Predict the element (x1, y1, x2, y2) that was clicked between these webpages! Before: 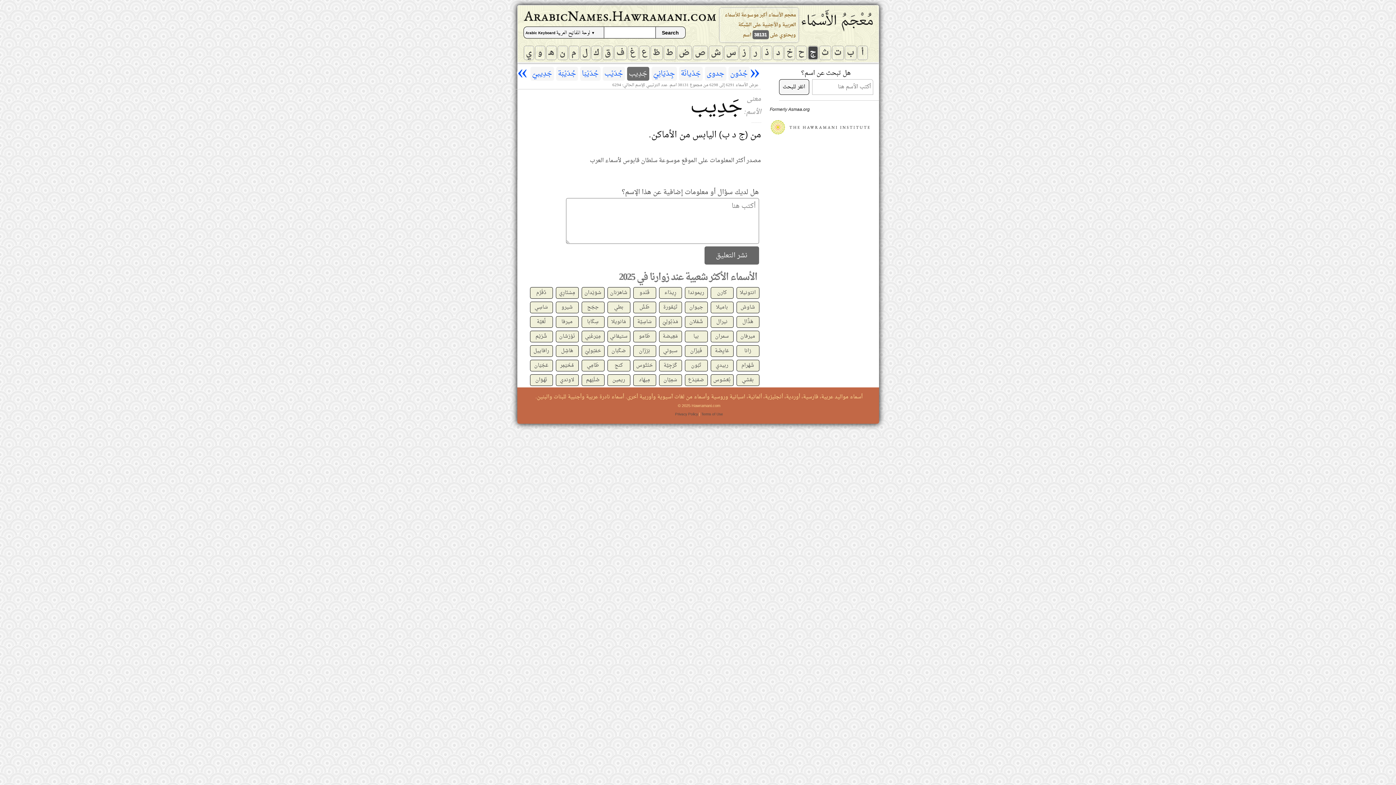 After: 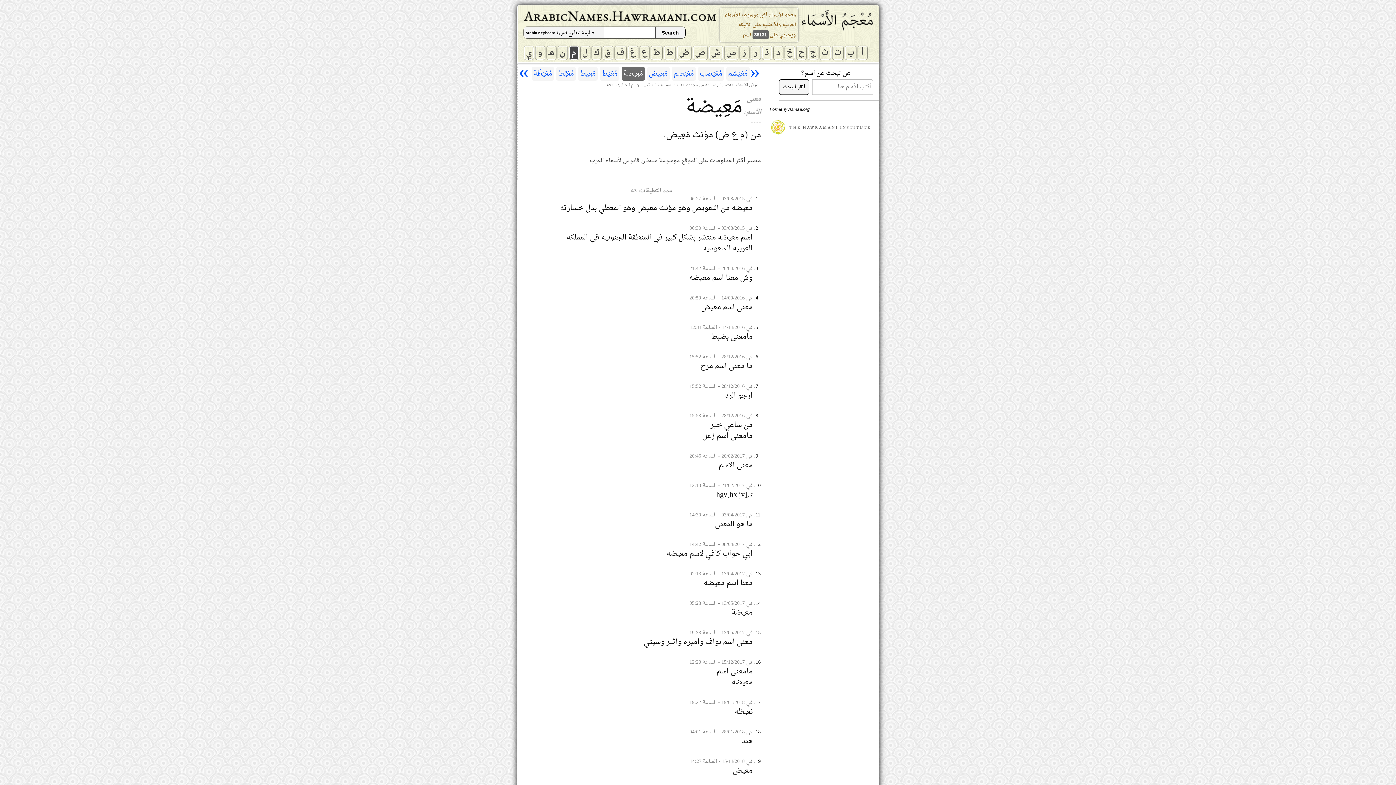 Action: bbox: (659, 331, 681, 342) label: مَعِيضة